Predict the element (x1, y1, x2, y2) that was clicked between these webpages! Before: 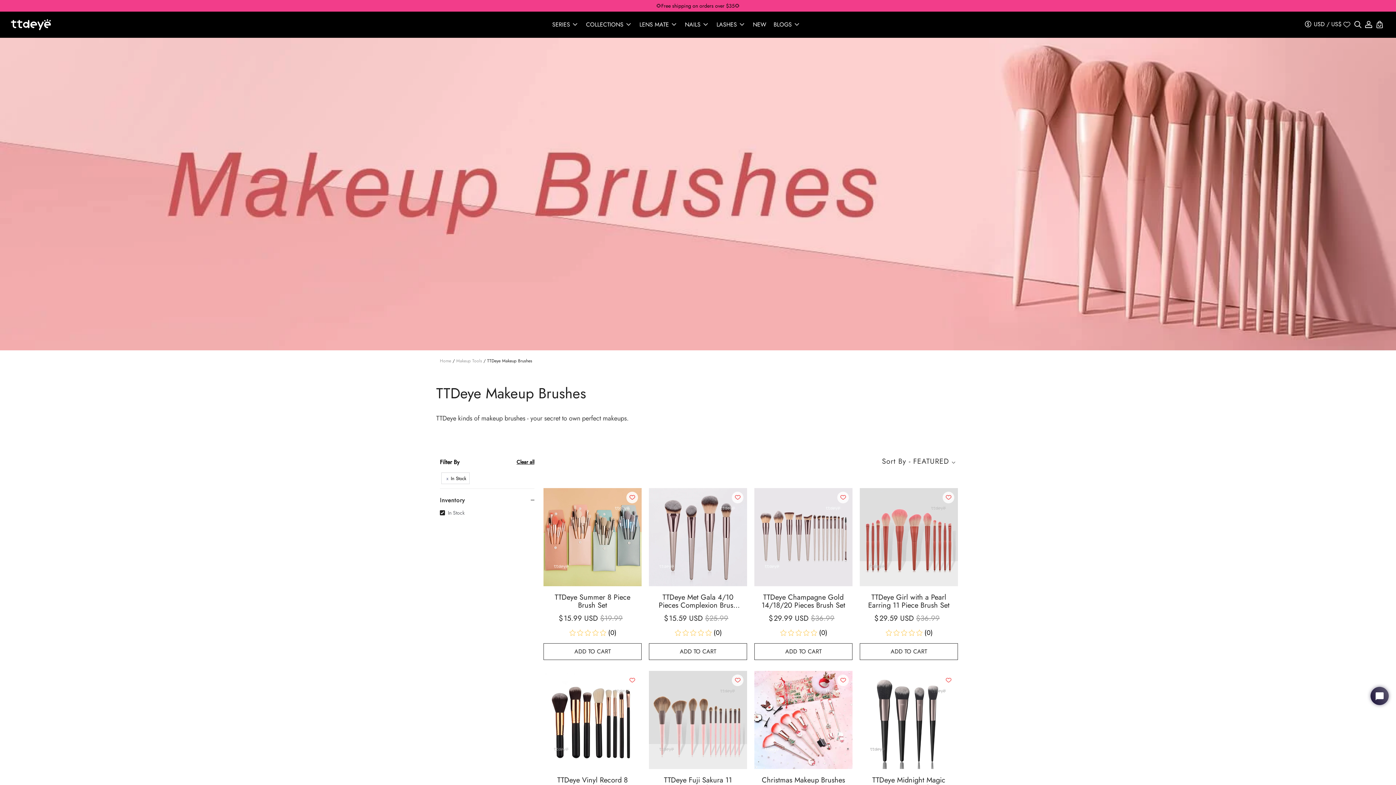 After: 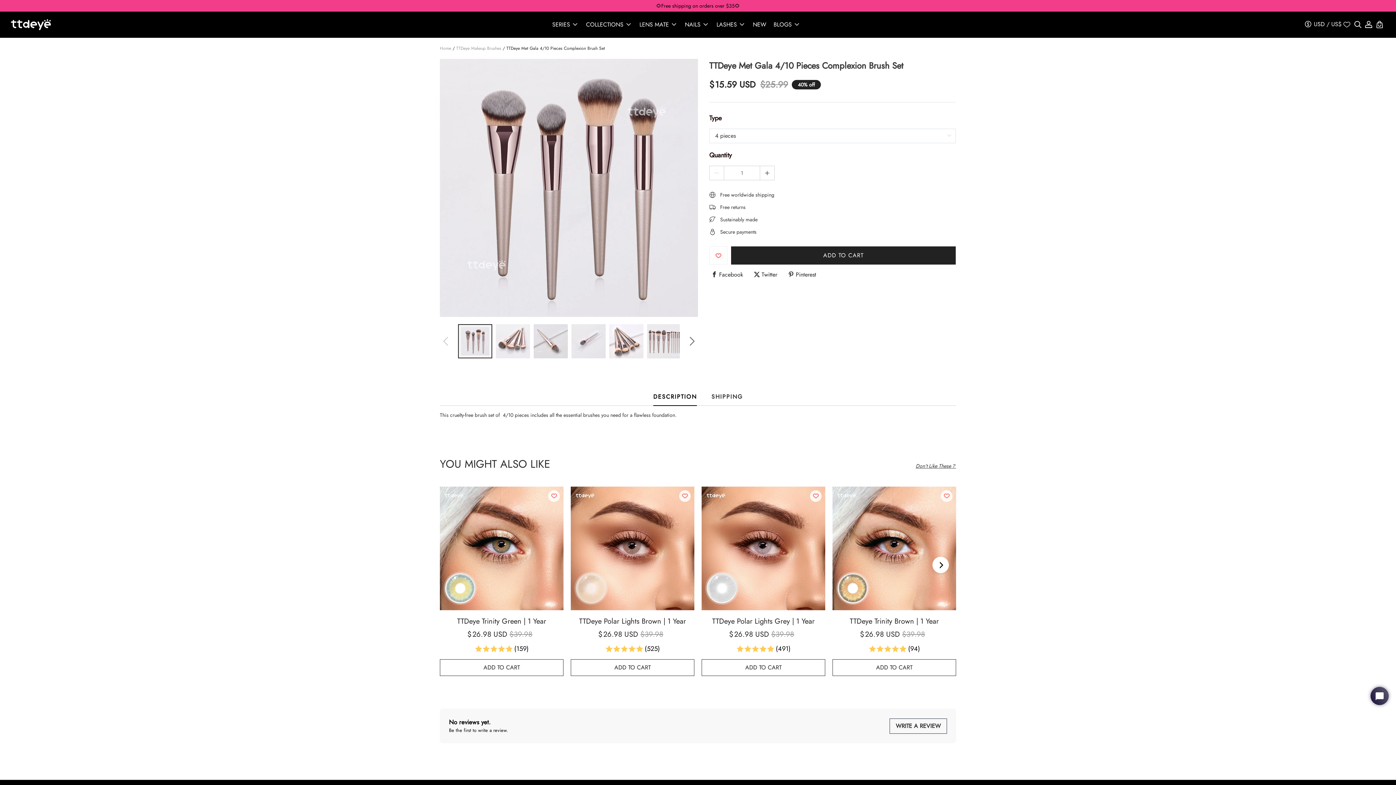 Action: label: TTDeye Met Gala 4/10 Pieces Complexion Brush Set

$
15.59
 USD
$
25.99

(0)
ADD TO CART bbox: (649, 488, 747, 660)